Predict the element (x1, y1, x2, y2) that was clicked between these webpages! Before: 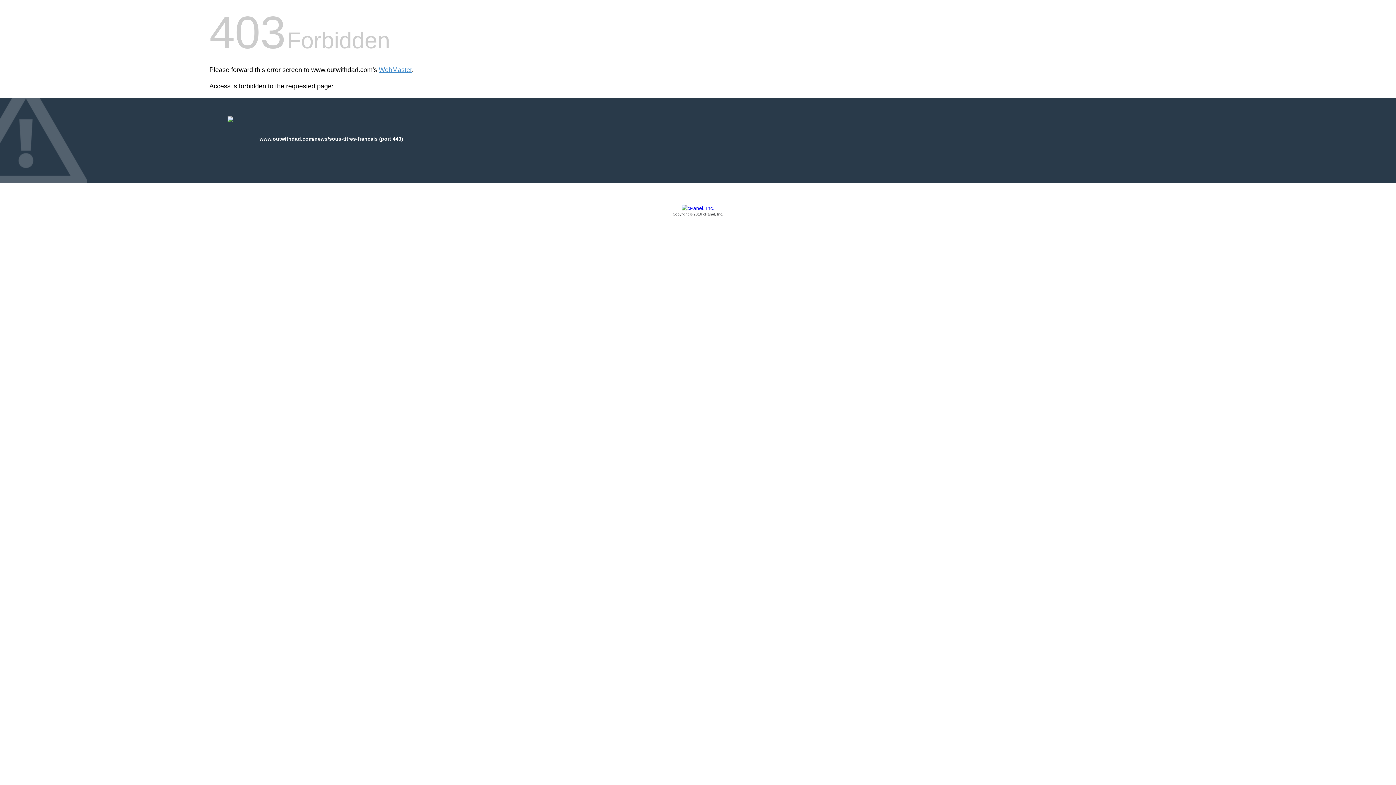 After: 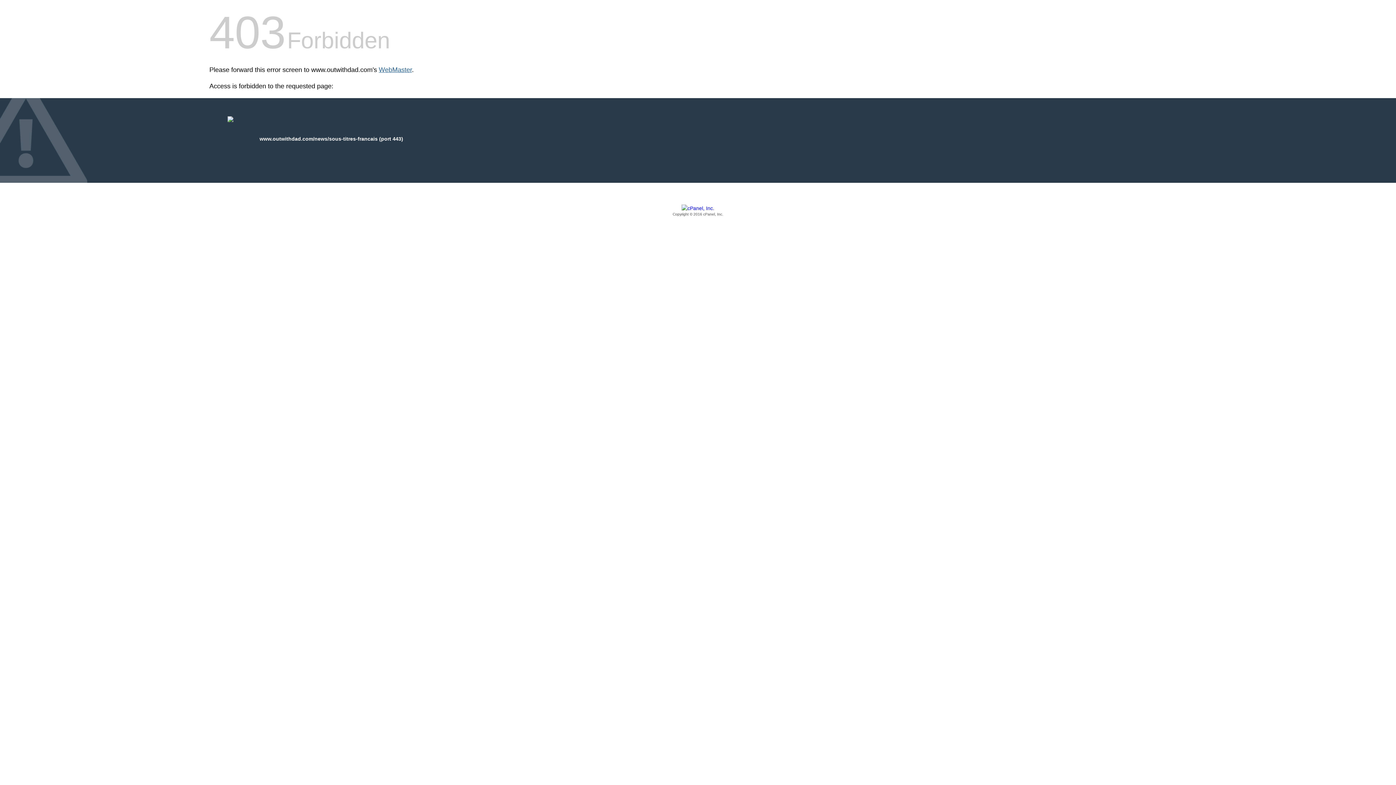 Action: label: WebMaster bbox: (378, 66, 412, 73)